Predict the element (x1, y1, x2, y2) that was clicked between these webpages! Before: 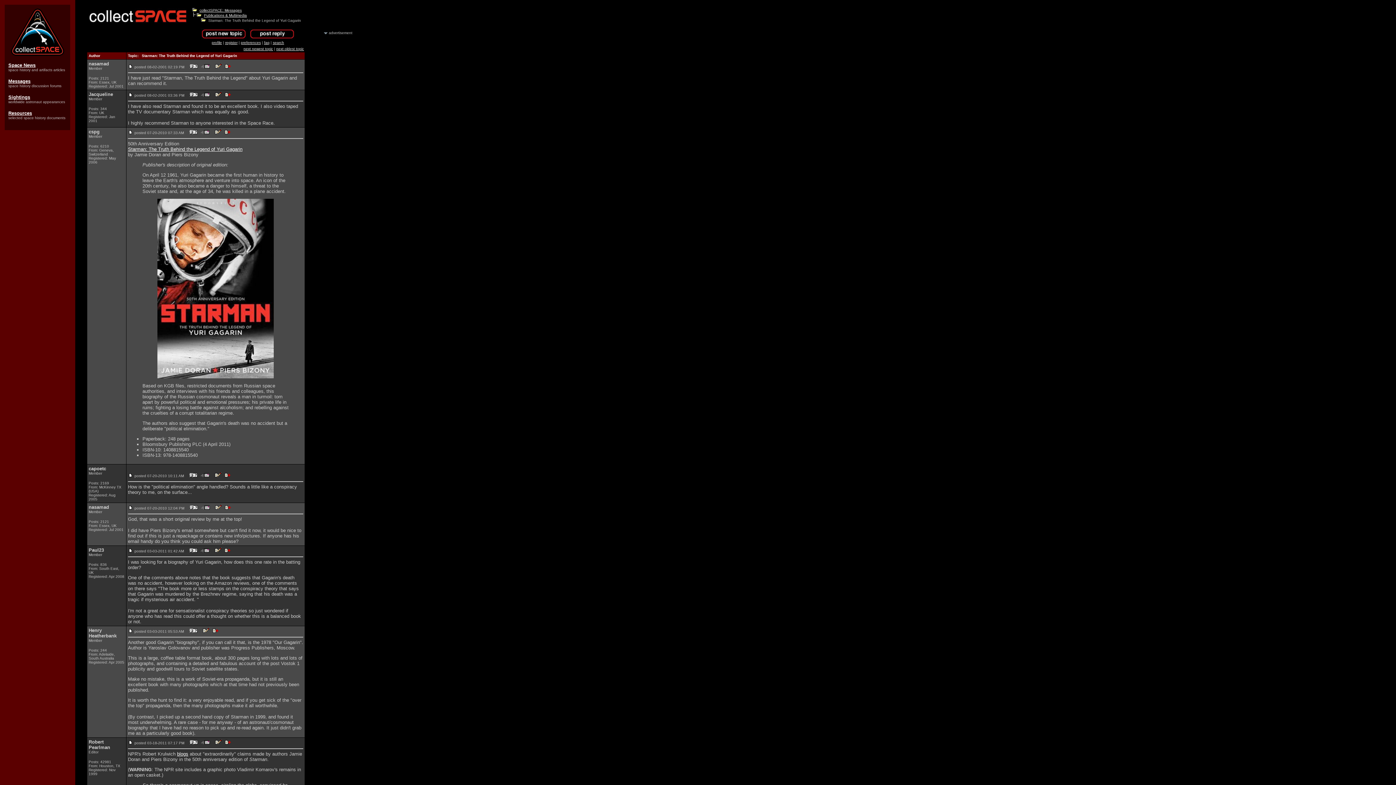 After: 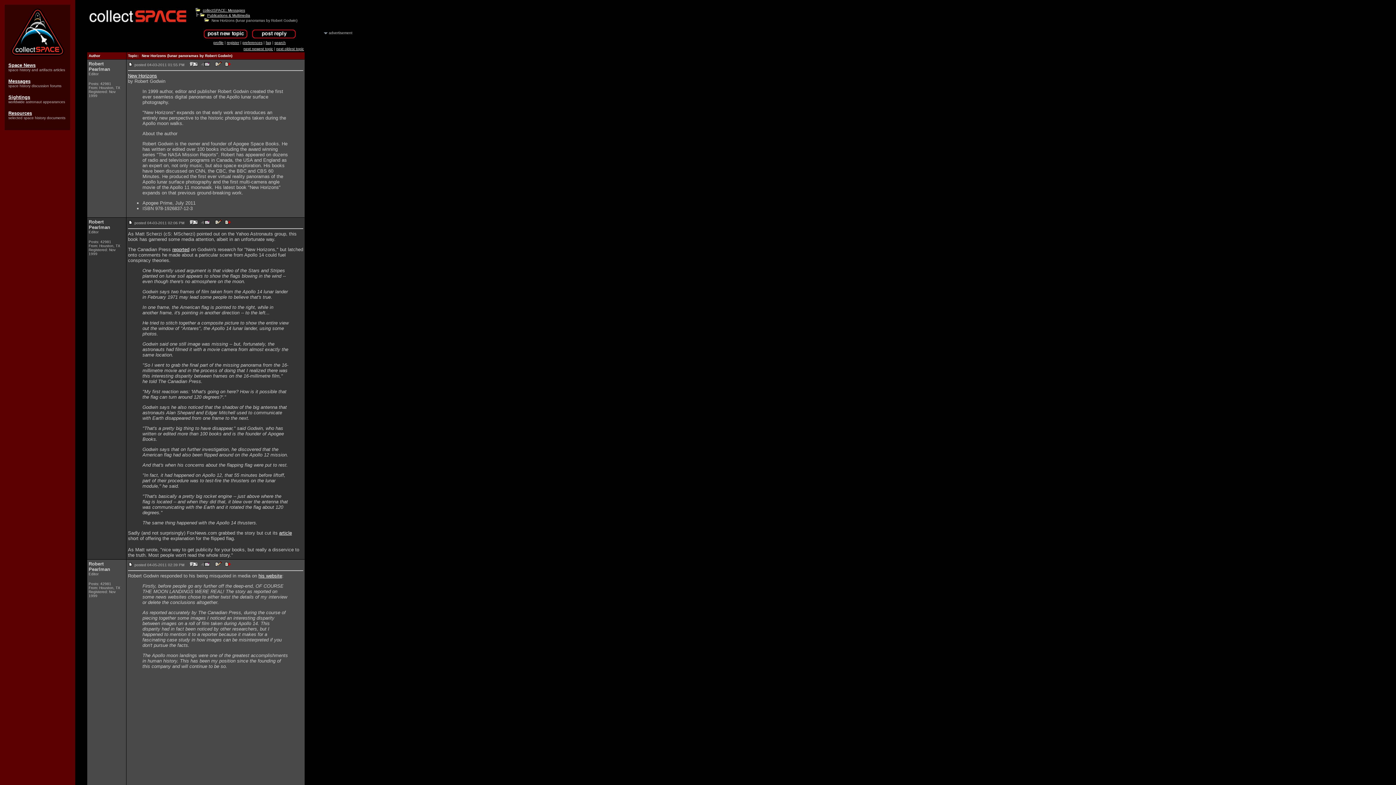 Action: bbox: (276, 46, 304, 50) label: next oldest topic